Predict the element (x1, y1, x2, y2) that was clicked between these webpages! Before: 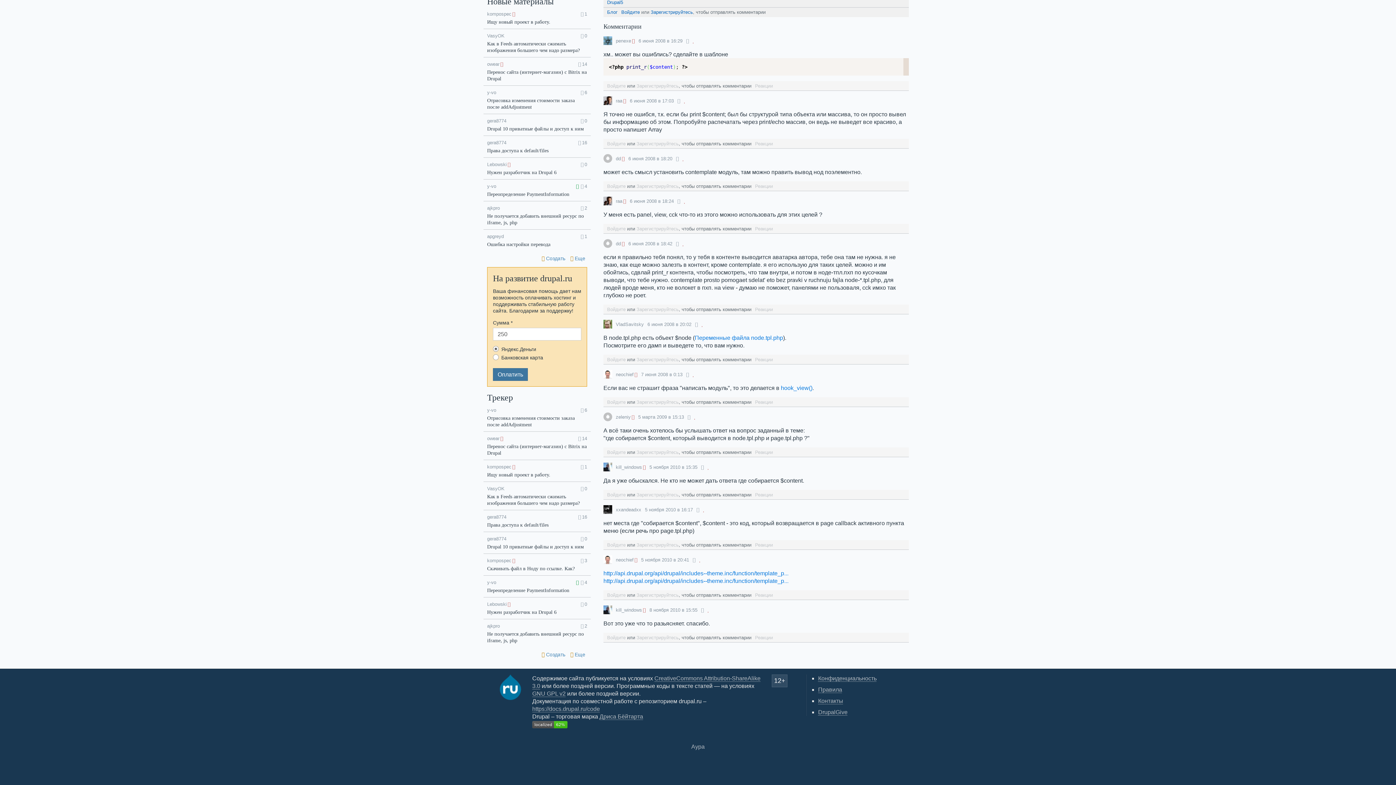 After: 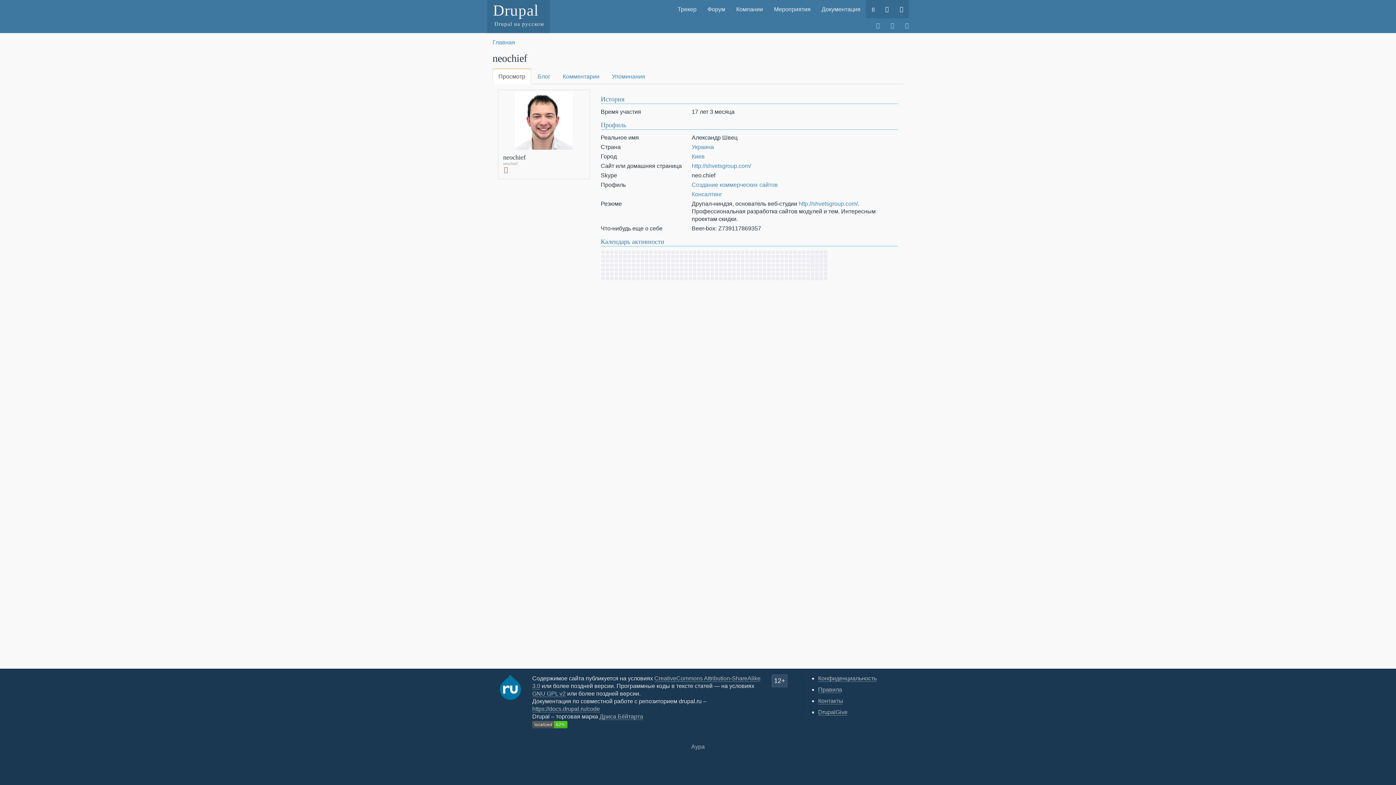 Action: bbox: (603, 556, 612, 562)